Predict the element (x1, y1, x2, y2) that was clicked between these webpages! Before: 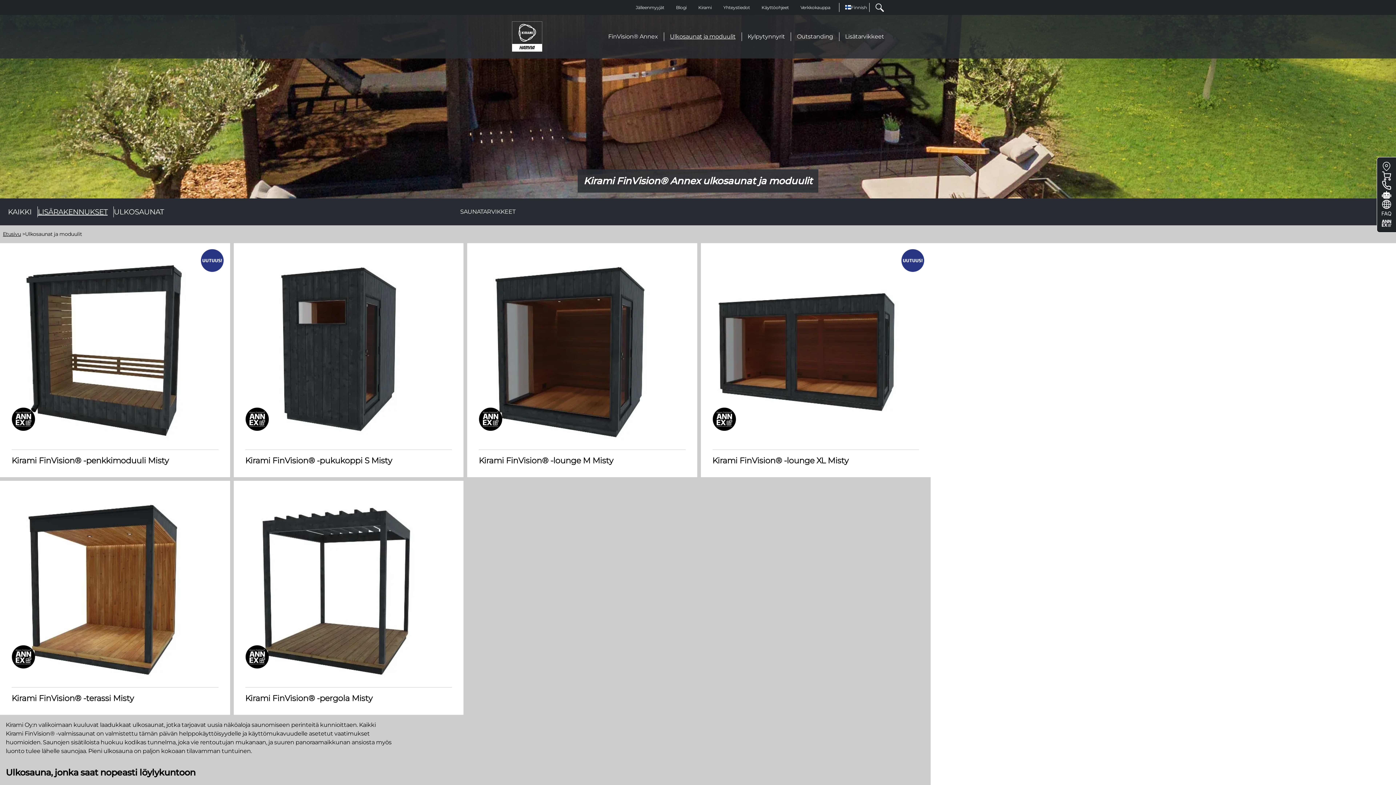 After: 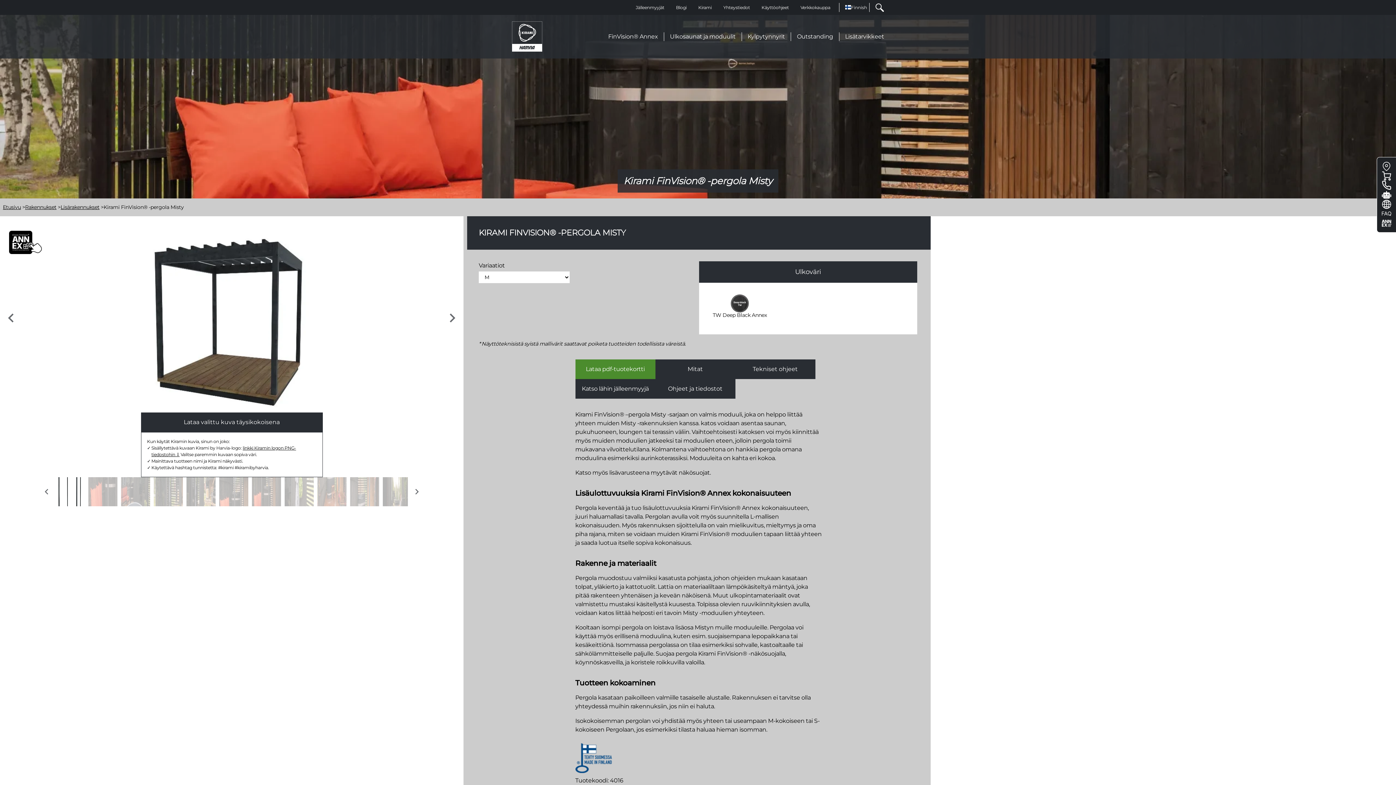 Action: label: Kirami FinVision® -pergola Misty bbox: (245, 681, 452, 703)